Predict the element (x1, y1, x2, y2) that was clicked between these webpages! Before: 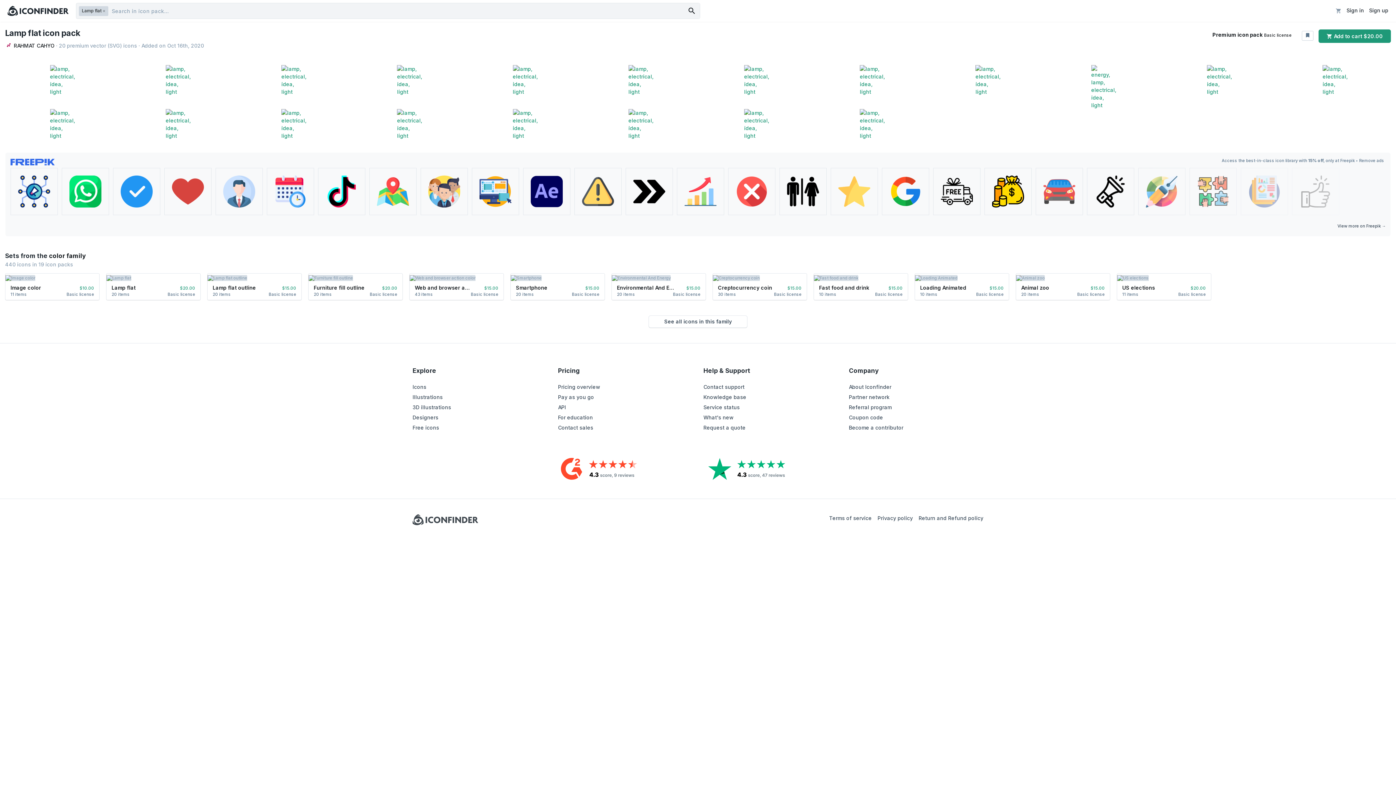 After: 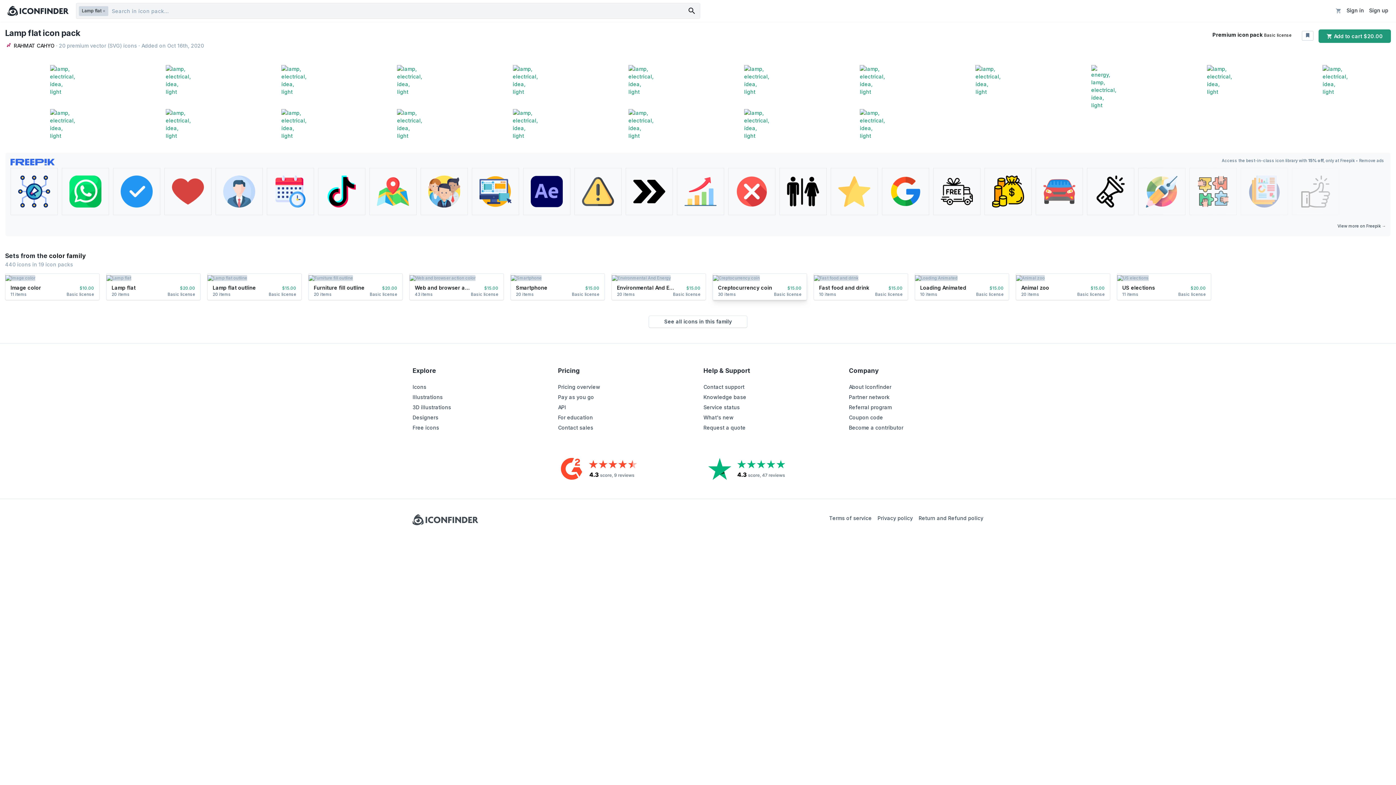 Action: label: Basic license bbox: (774, 292, 801, 297)